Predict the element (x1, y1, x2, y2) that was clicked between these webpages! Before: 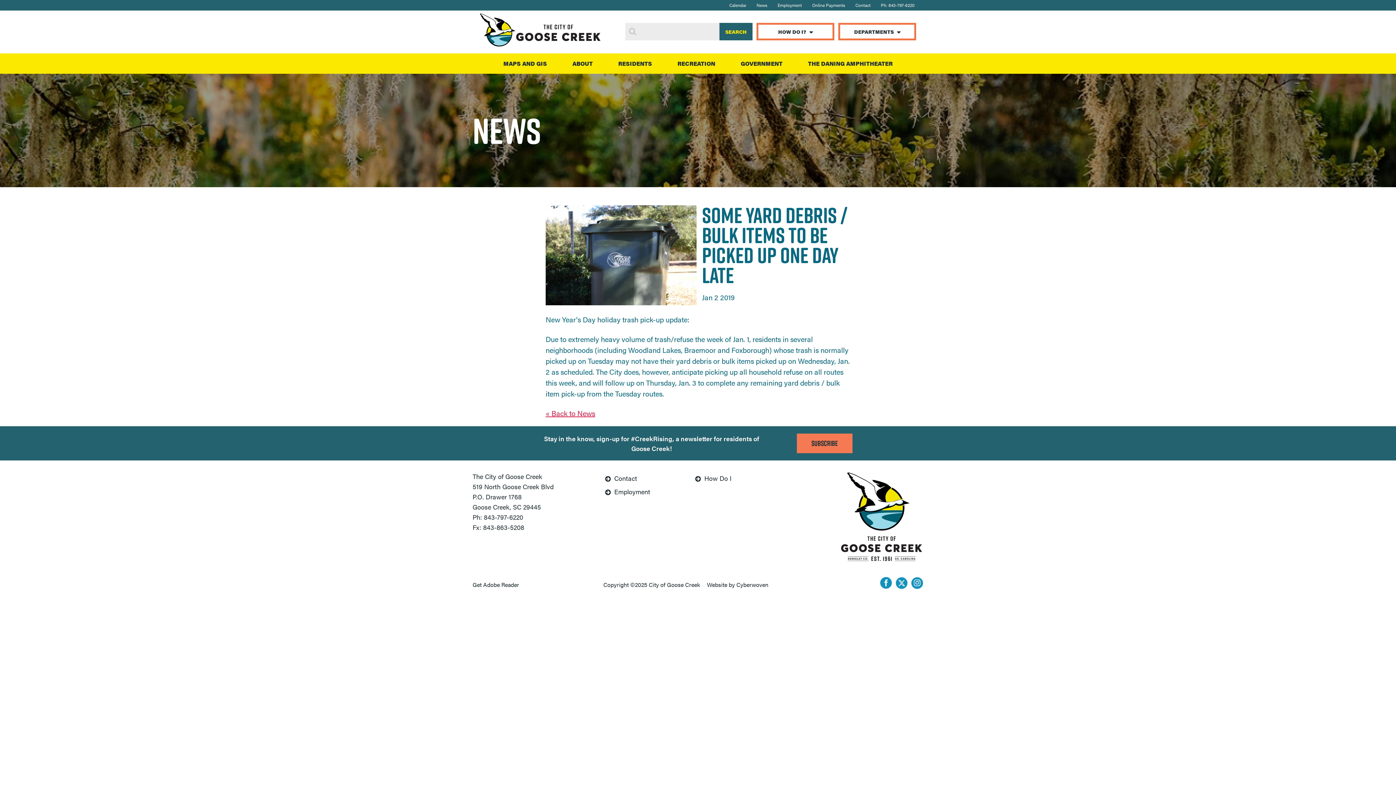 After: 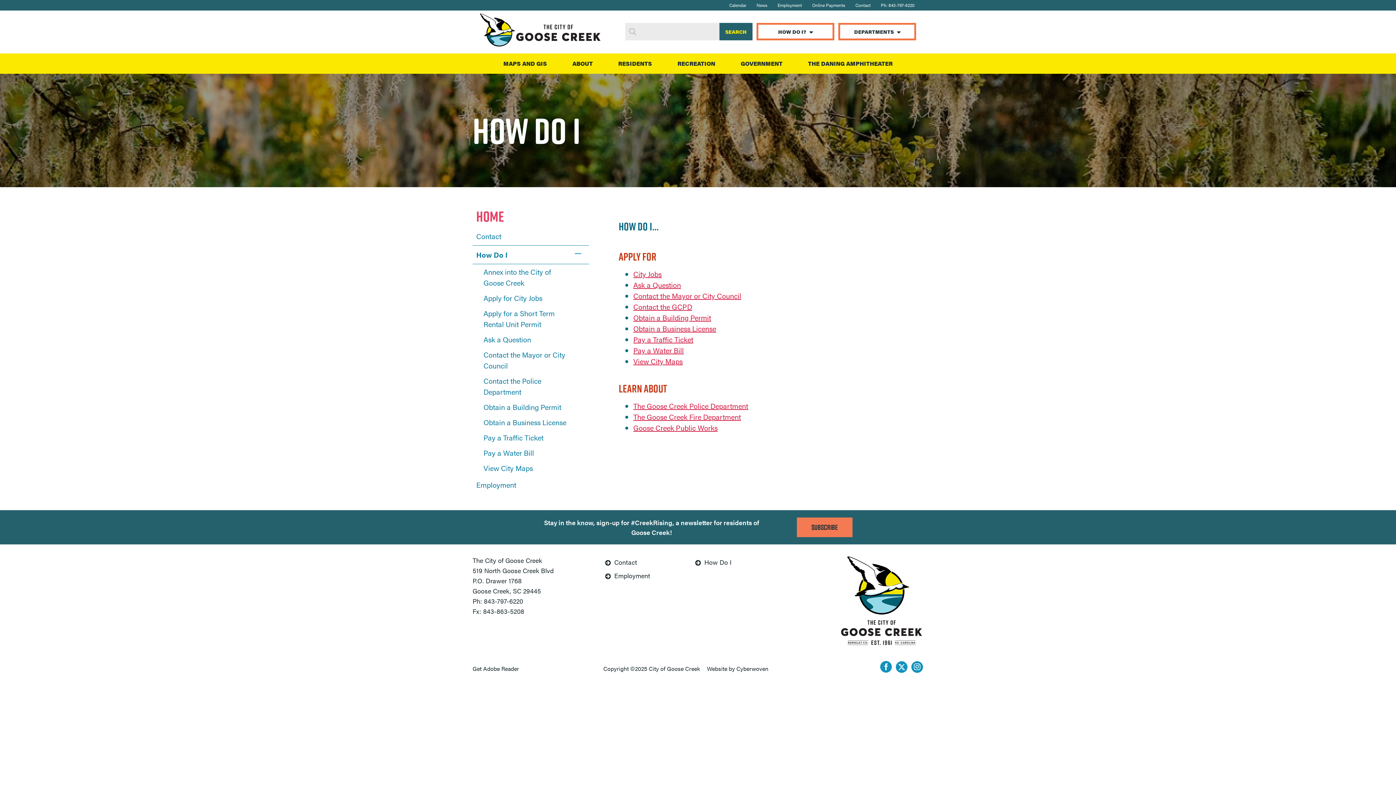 Action: label: HOW DO I? bbox: (756, 22, 834, 40)